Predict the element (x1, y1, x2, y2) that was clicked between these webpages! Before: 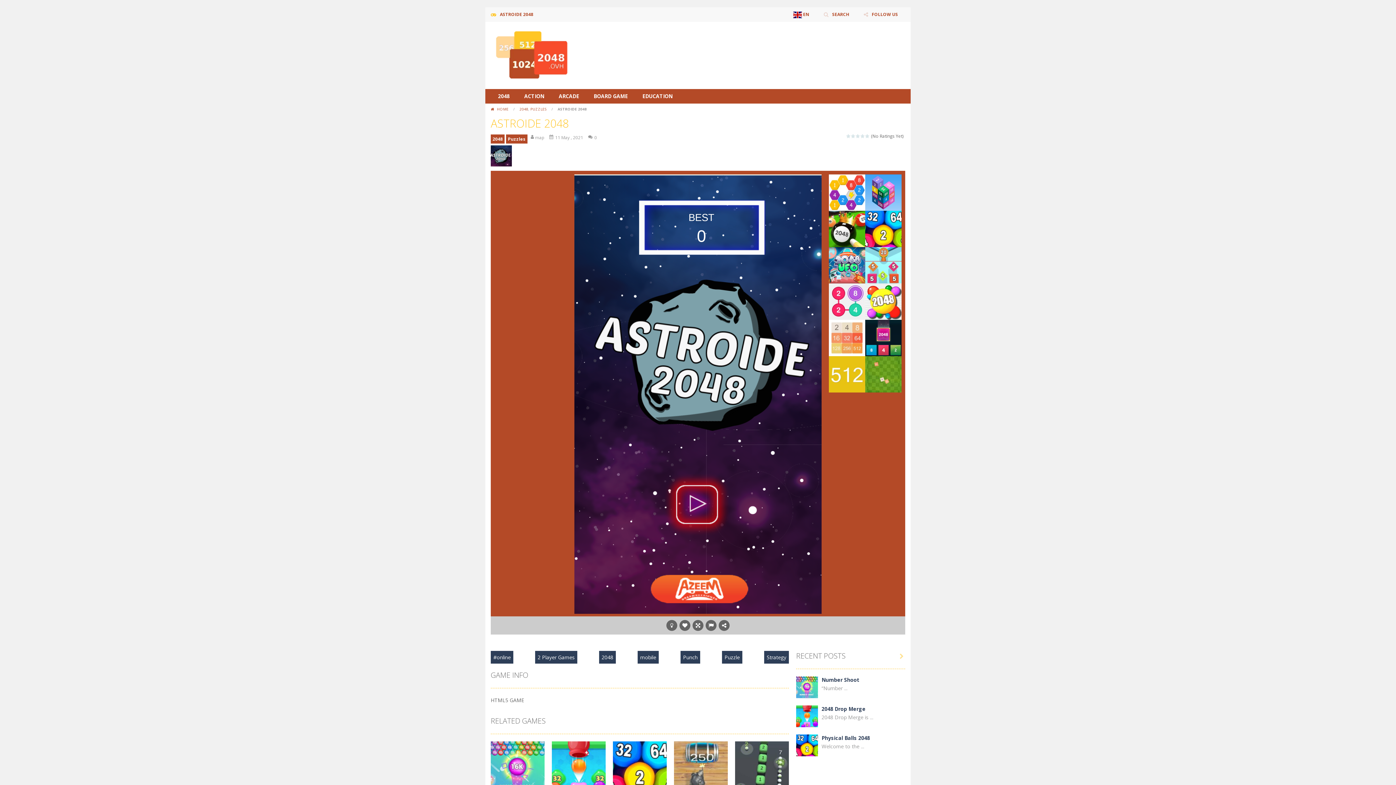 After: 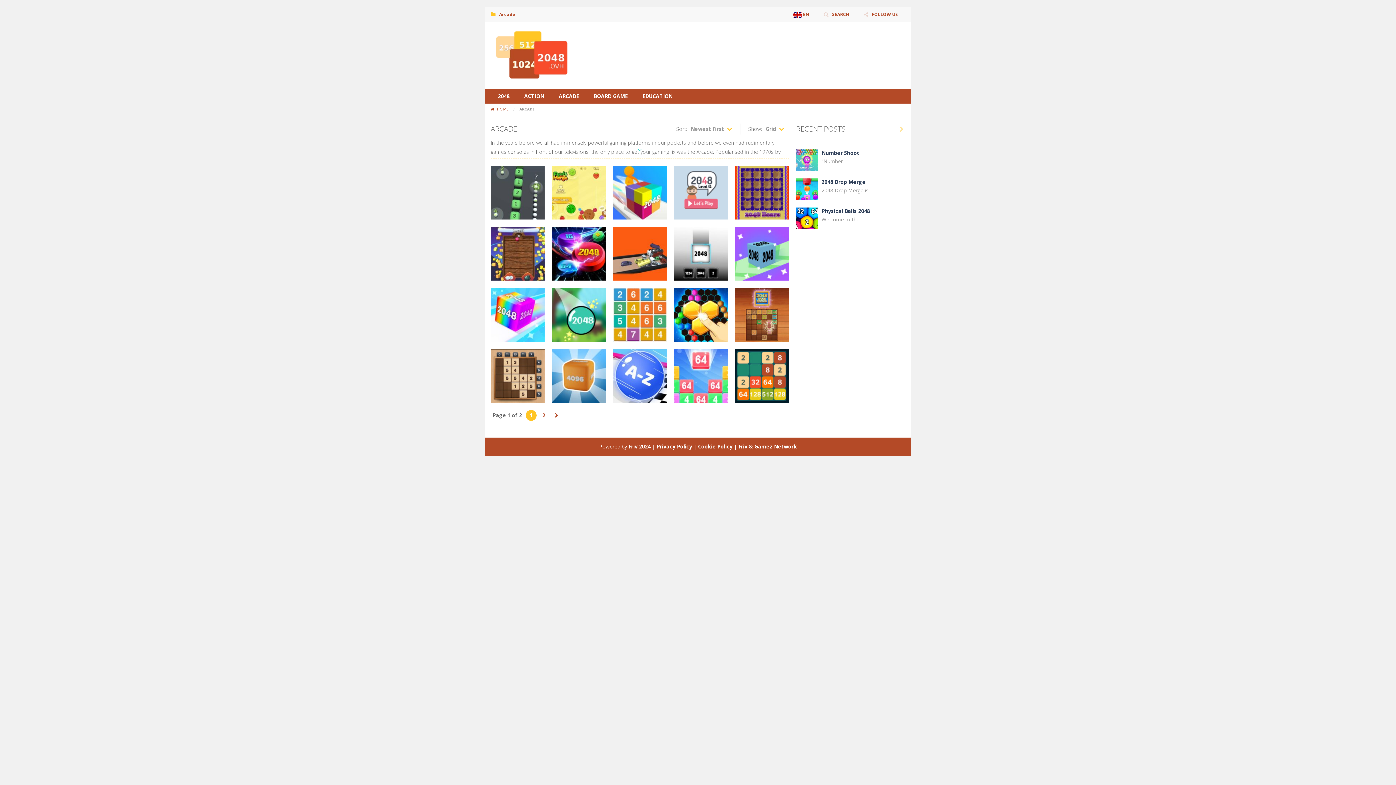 Action: bbox: (551, 89, 586, 103) label: ARCADE